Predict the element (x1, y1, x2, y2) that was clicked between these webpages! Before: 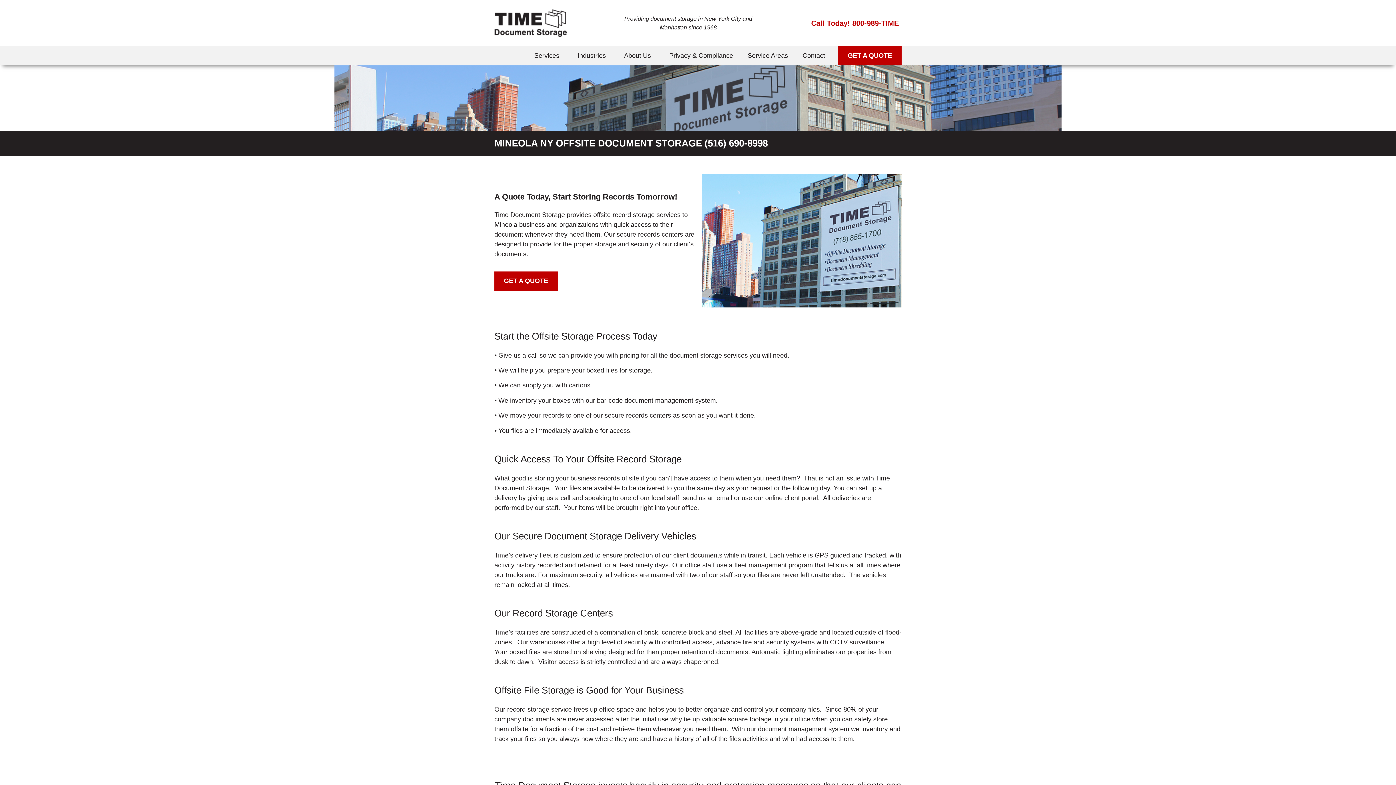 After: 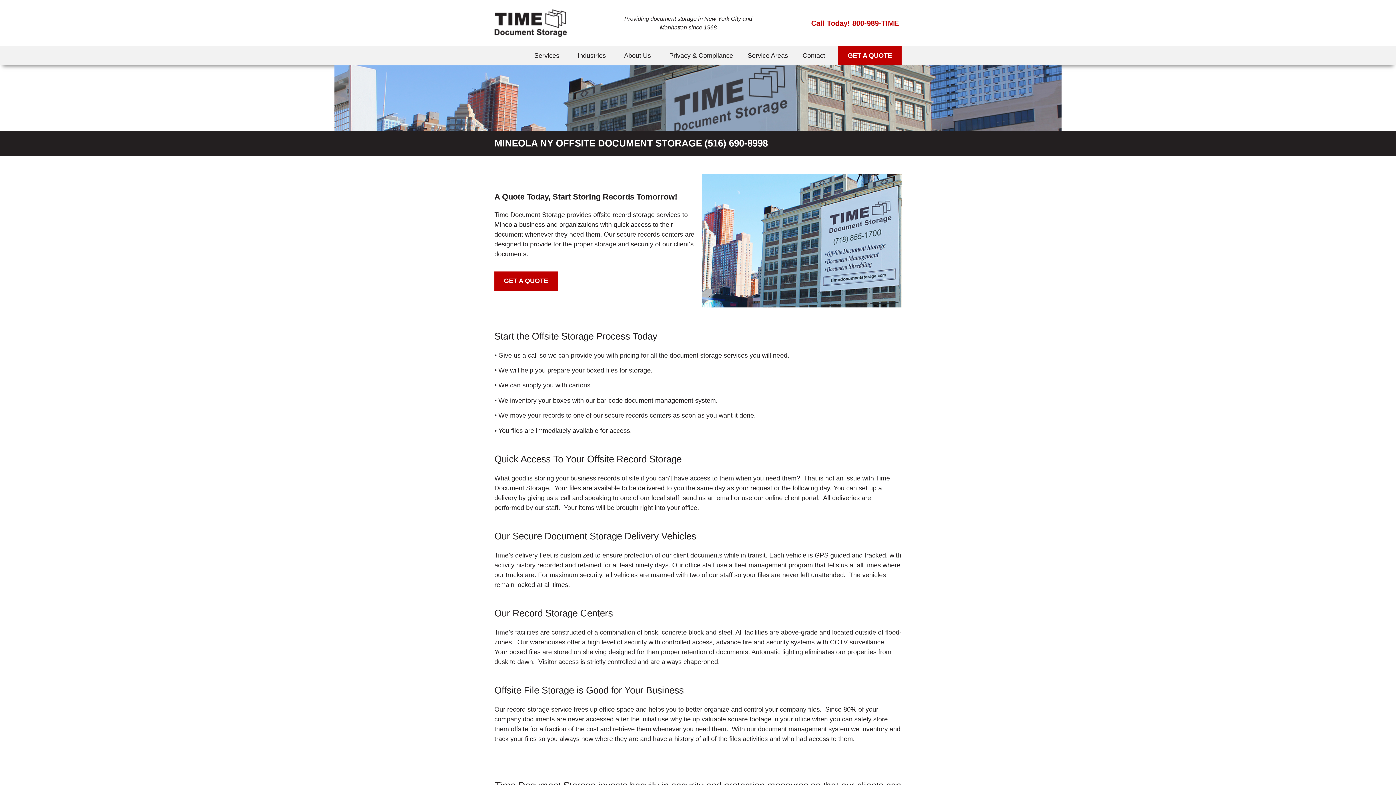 Action: bbox: (811, 19, 899, 27) label: Call Today! 800-989-TIME